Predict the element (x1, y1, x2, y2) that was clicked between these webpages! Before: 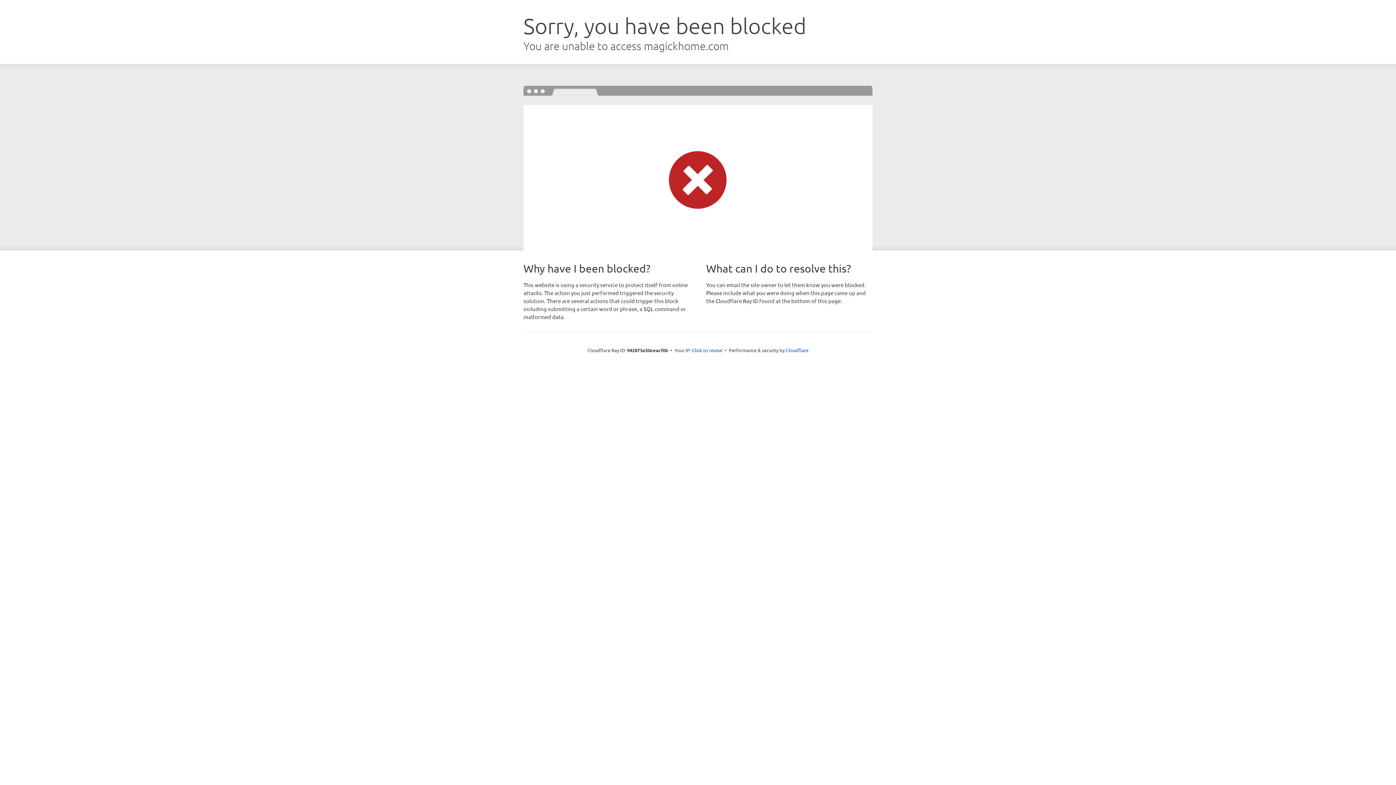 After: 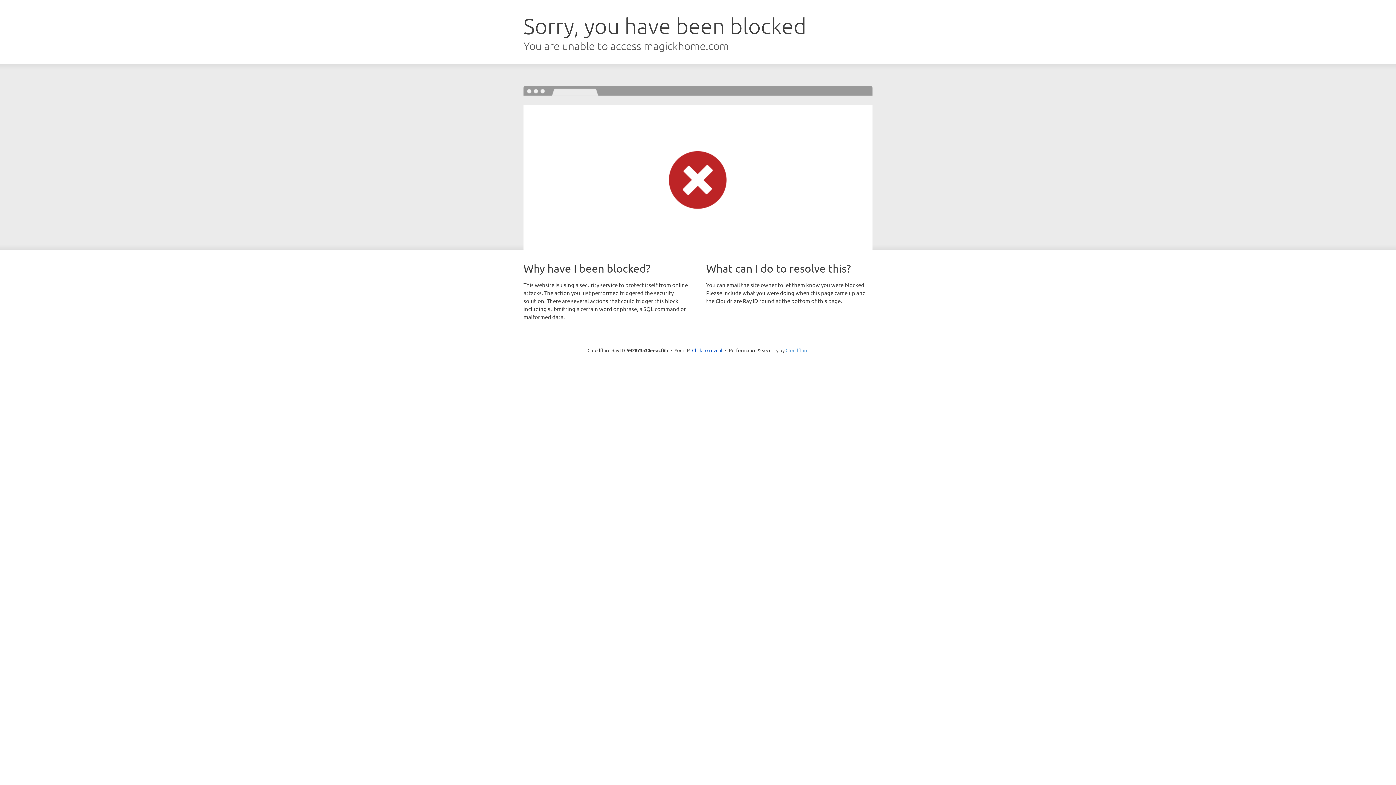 Action: label: Cloudflare bbox: (785, 347, 808, 353)